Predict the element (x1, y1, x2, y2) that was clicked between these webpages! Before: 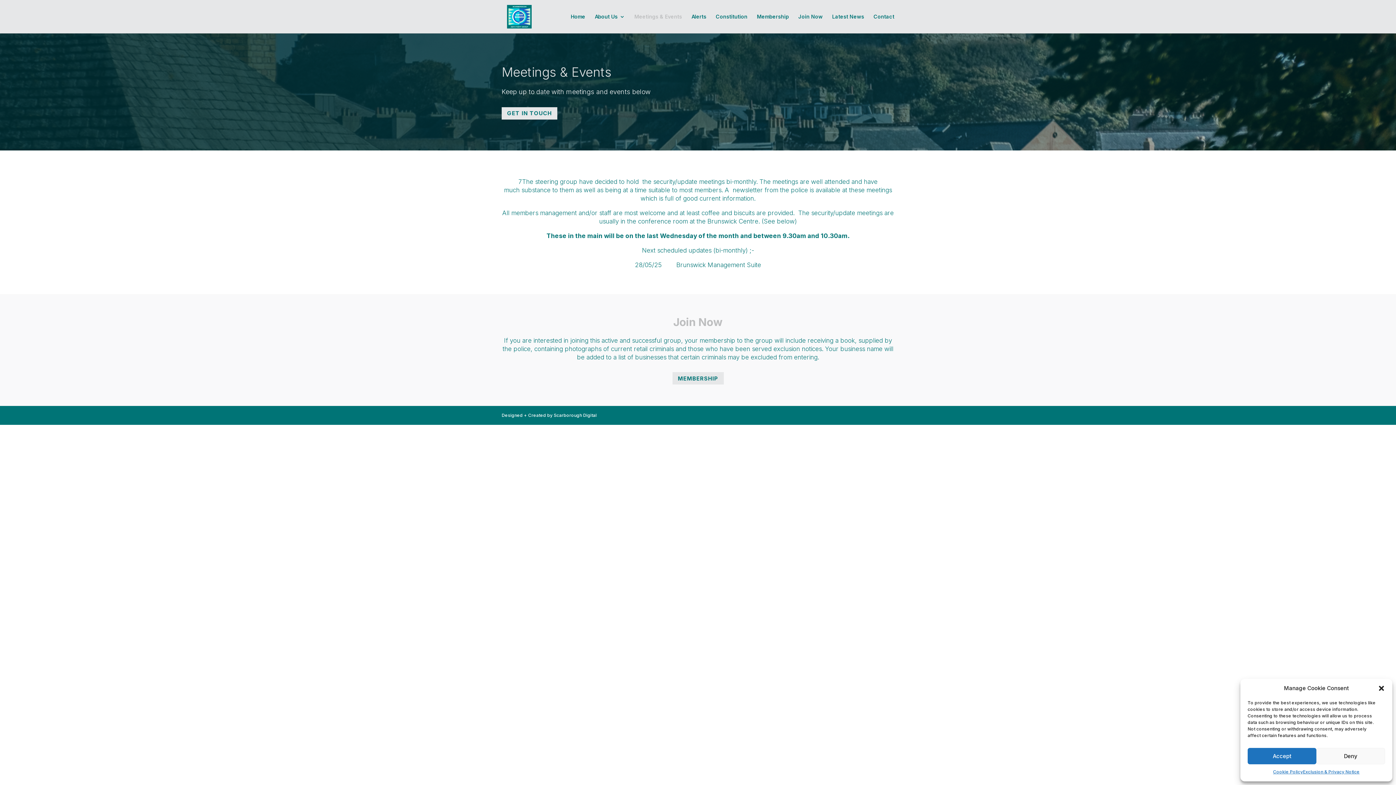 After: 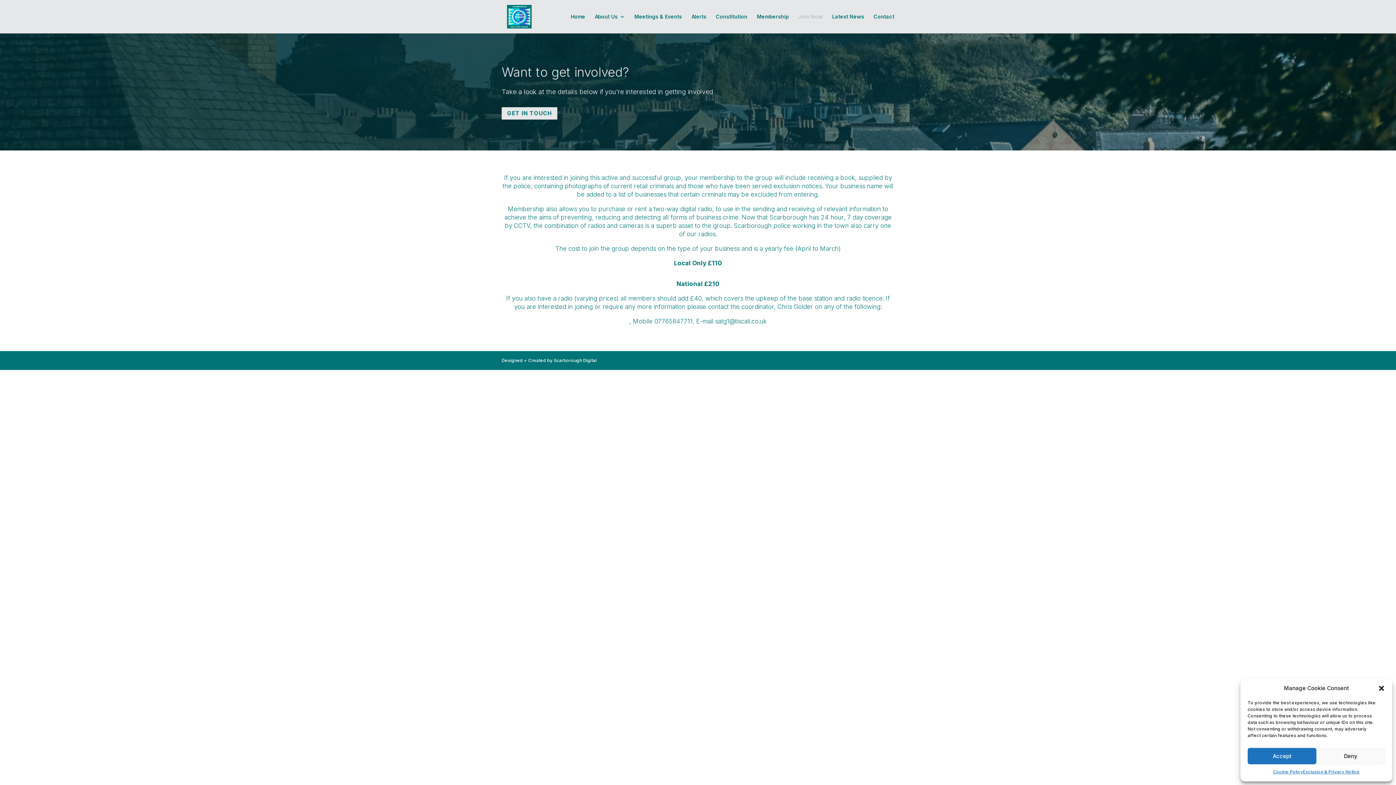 Action: label: Join Now bbox: (798, 14, 822, 33)